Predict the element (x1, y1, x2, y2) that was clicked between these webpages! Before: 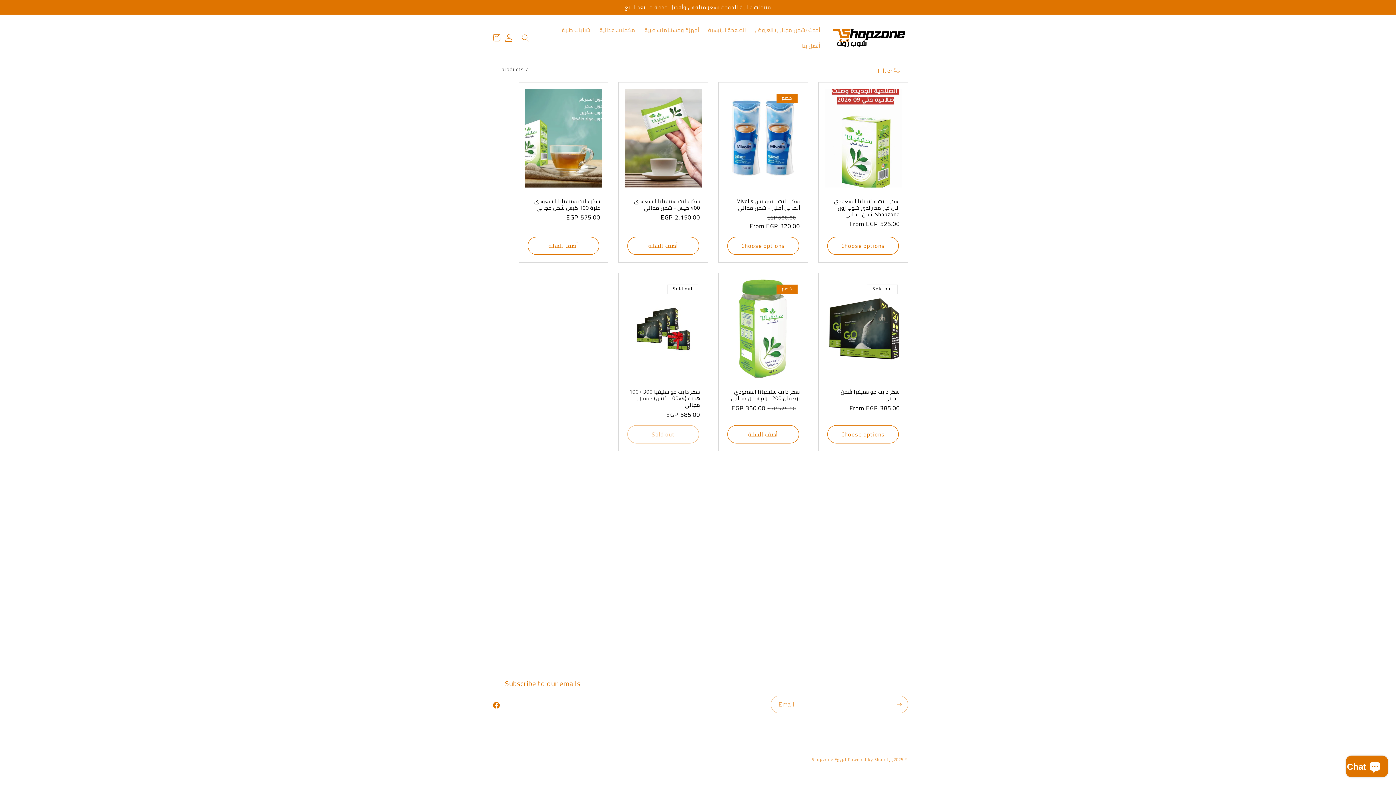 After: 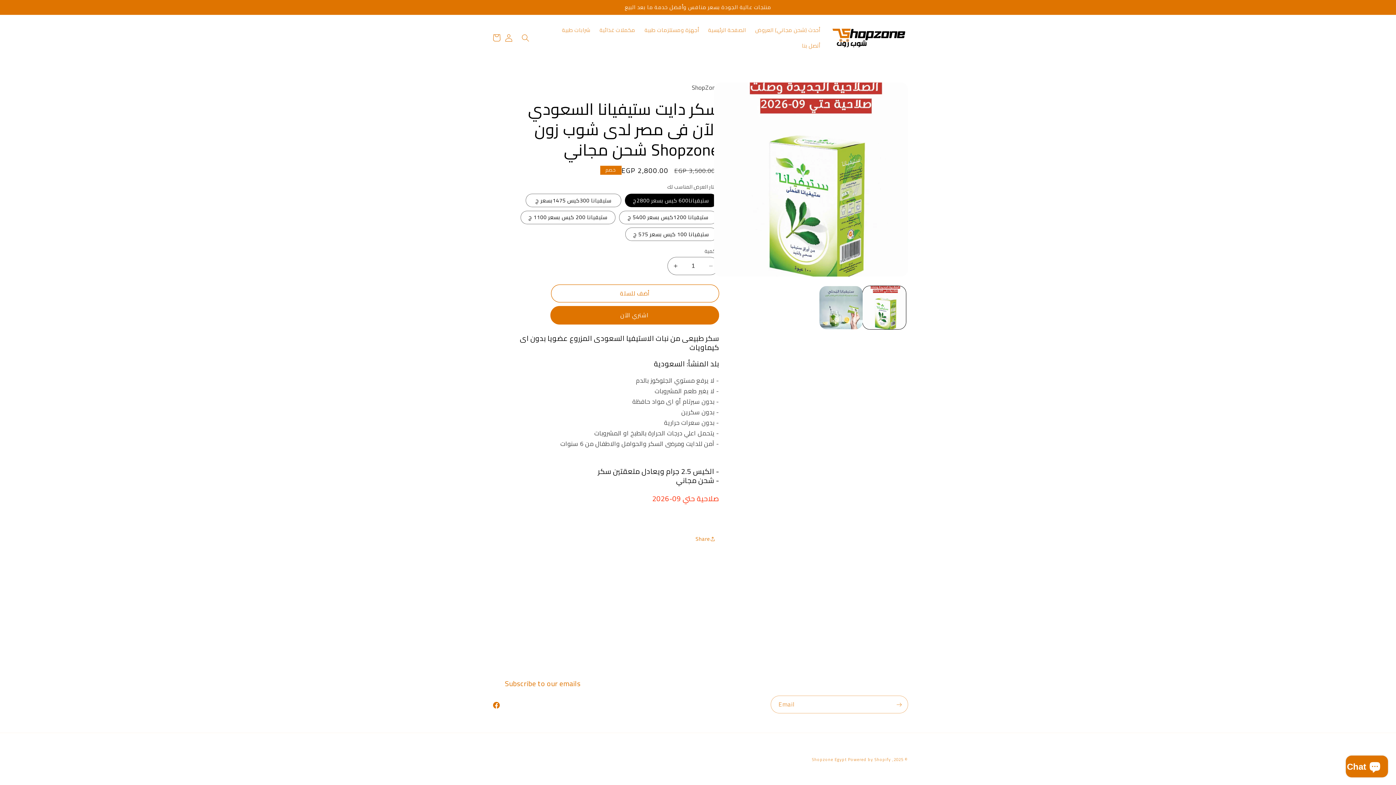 Action: label: سكر دايت ستيفيانا السعودي الآن فى مصر لدى شوب زون Shopzone شحن مجاني bbox: (826, 198, 900, 217)